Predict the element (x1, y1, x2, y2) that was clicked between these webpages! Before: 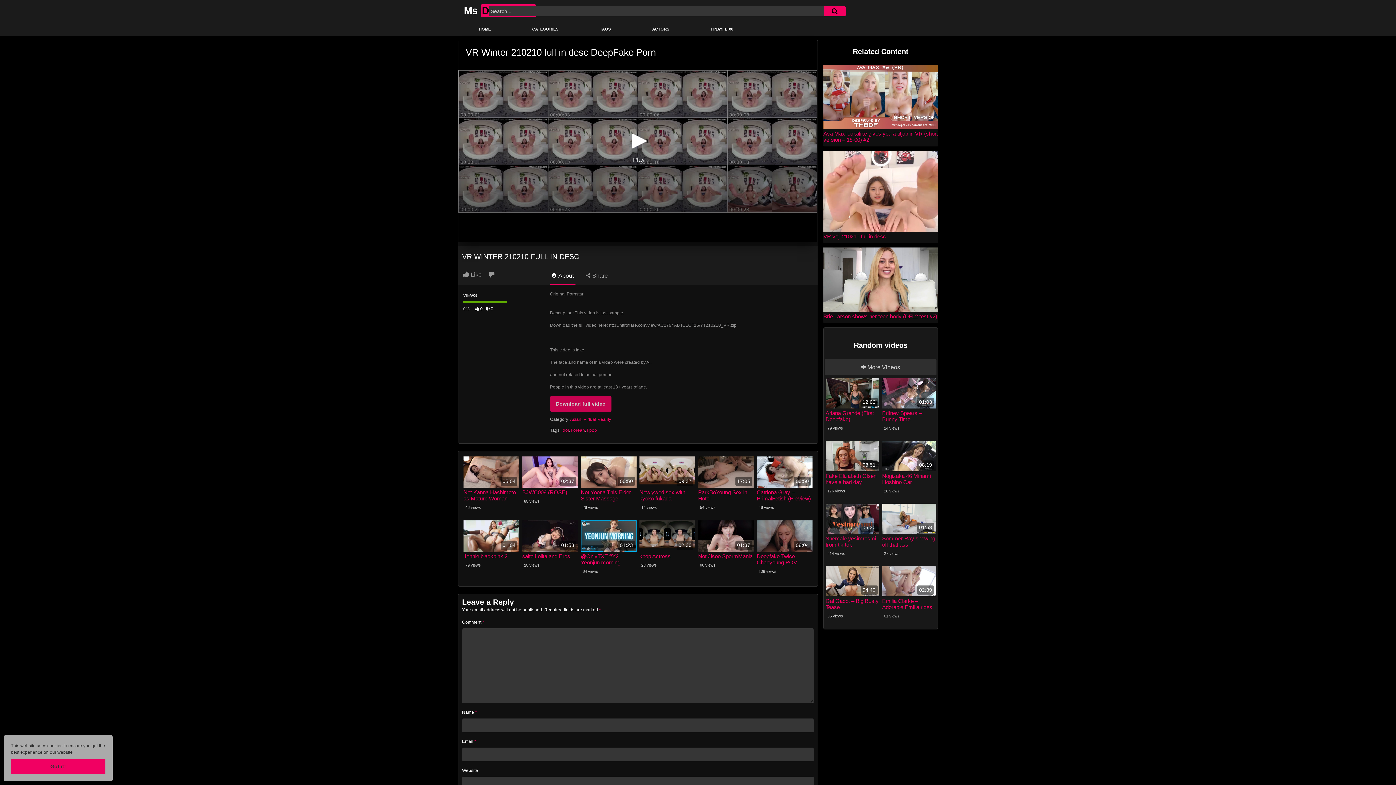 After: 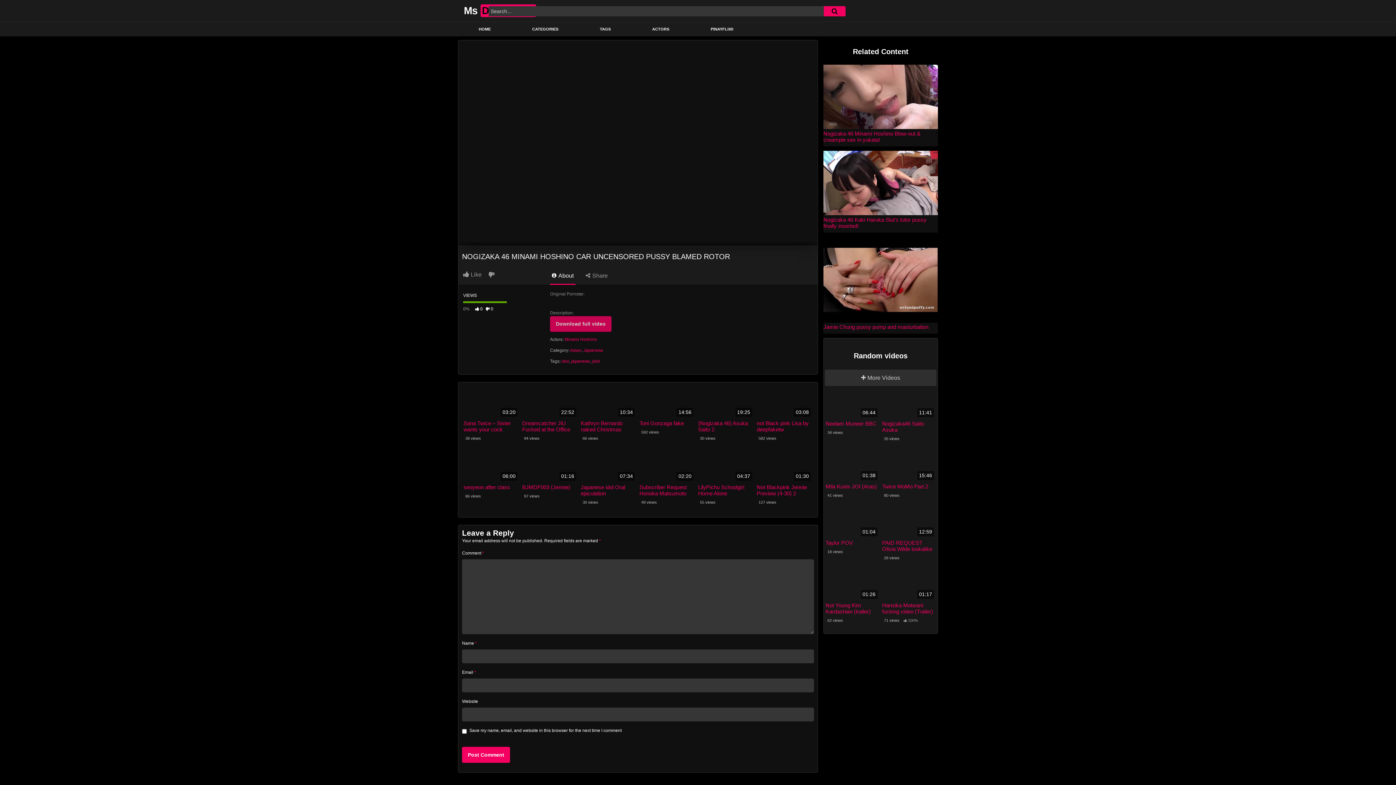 Action: bbox: (882, 441, 936, 471) label: 08:19